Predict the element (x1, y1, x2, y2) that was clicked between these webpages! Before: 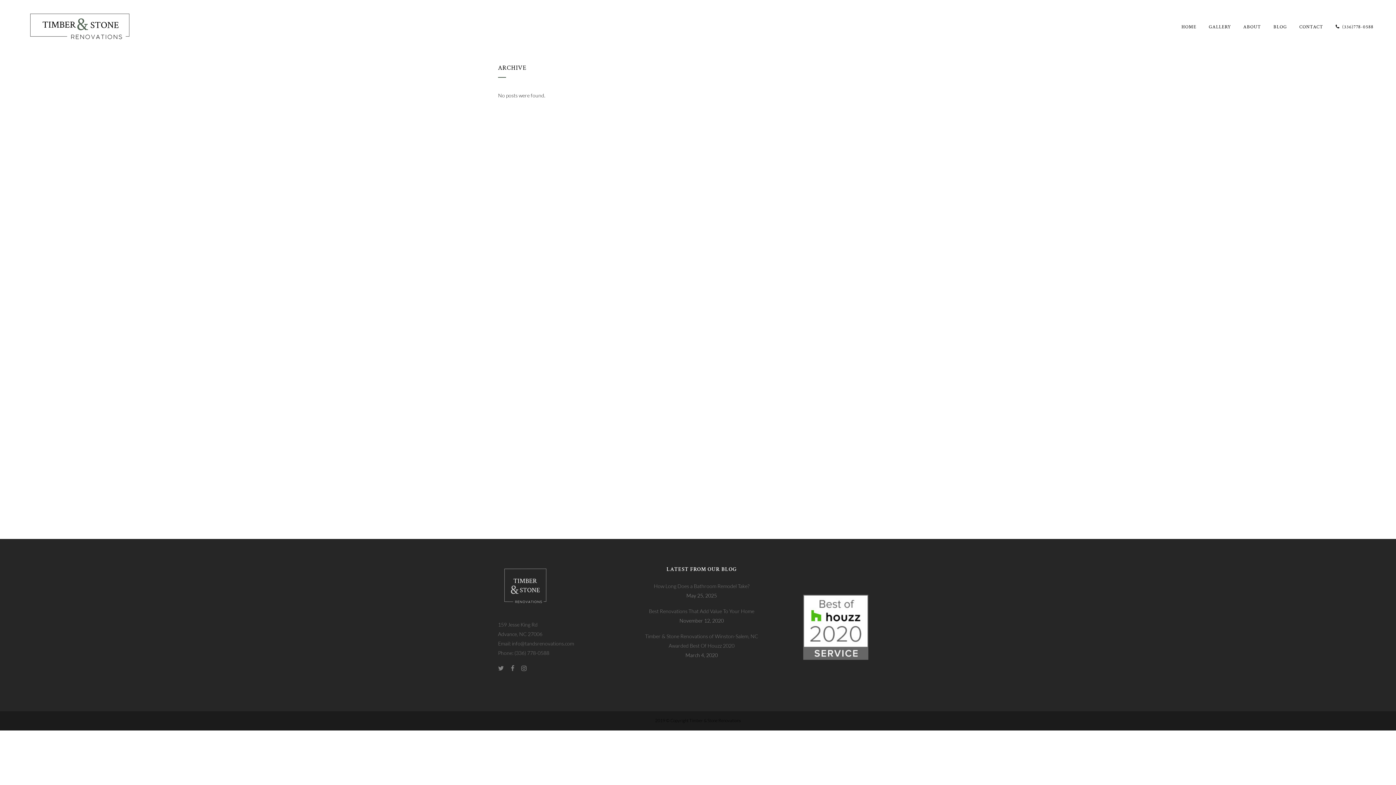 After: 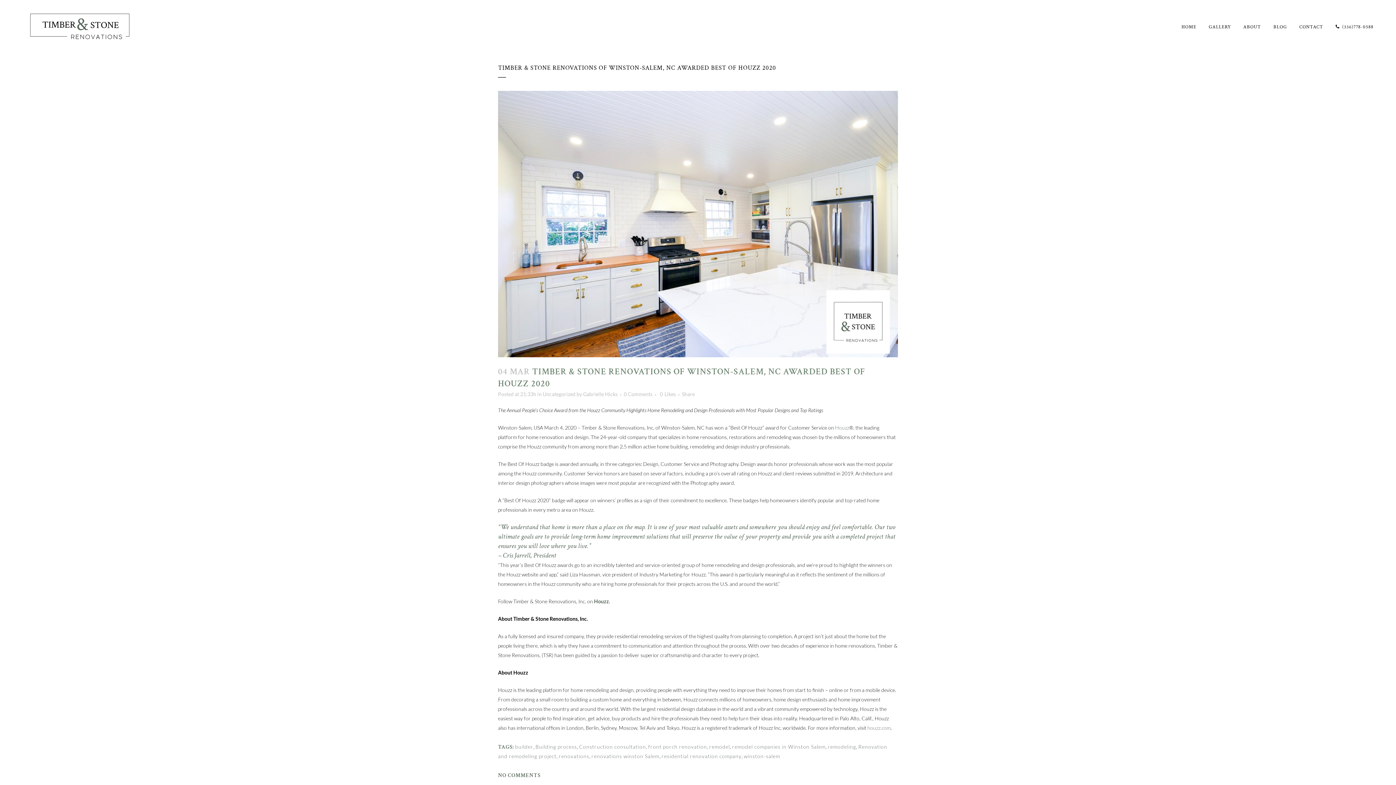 Action: label: Timber & Stone Renovations of Winston-Salem, NC Awarded Best Of Houzz 2020 bbox: (640, 632, 763, 651)